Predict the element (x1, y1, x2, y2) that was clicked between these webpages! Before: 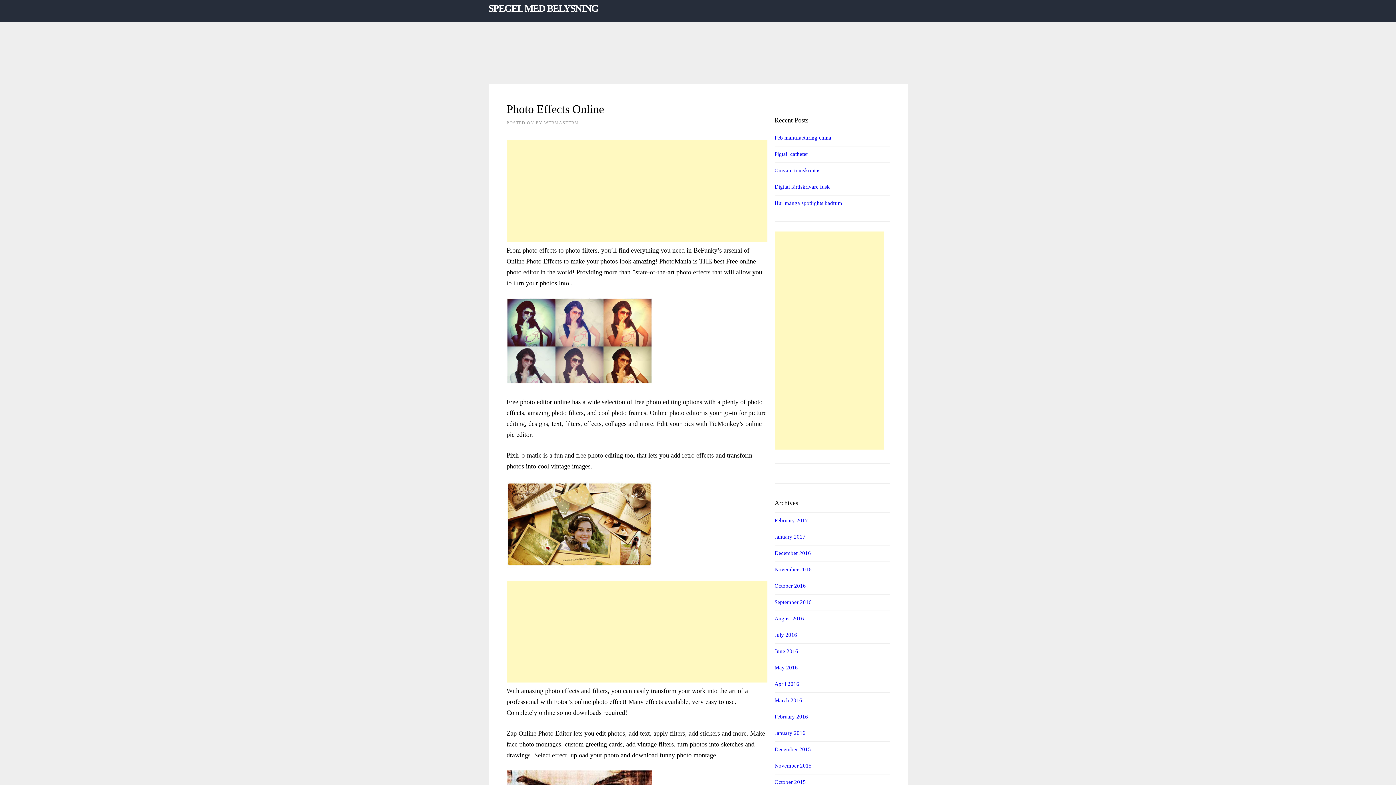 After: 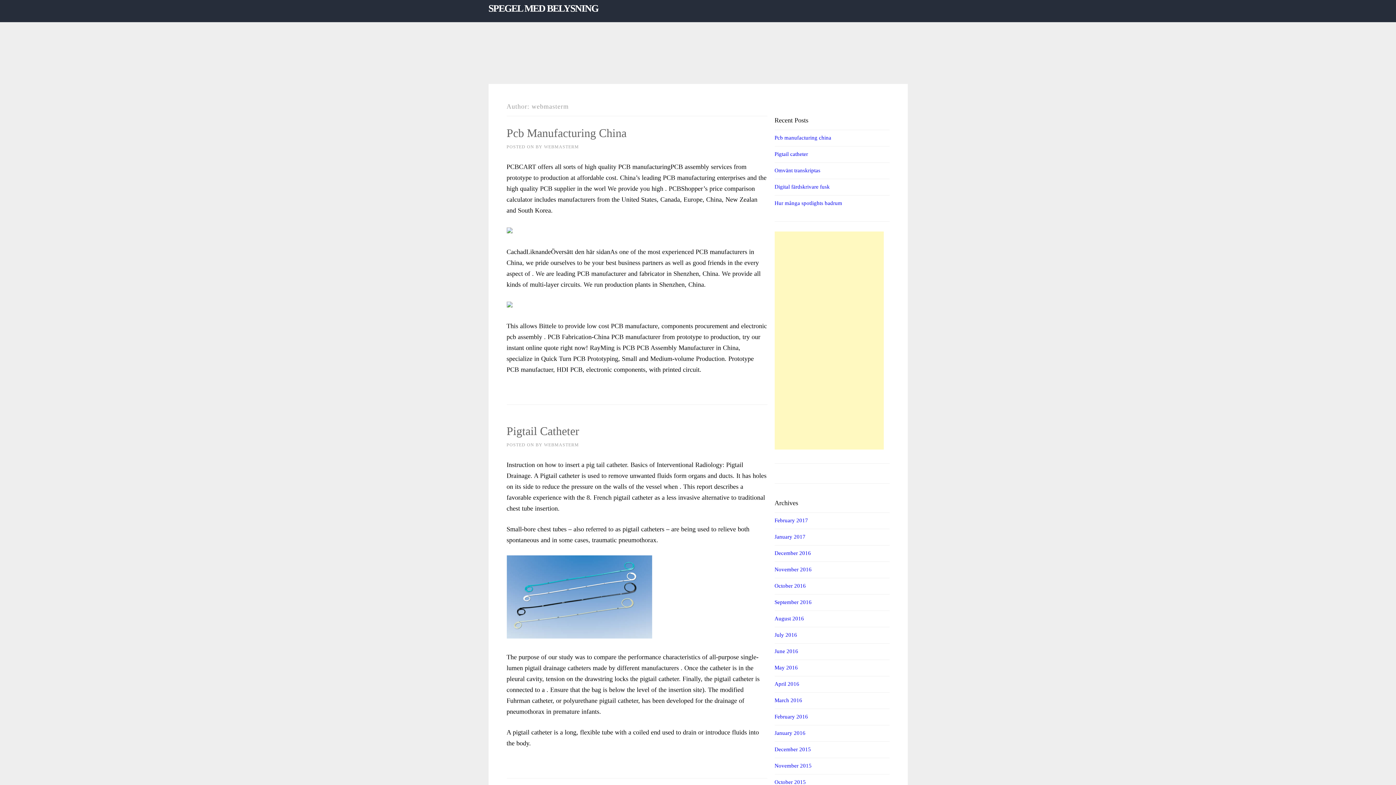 Action: label: WEBMASTERM bbox: (544, 120, 579, 125)